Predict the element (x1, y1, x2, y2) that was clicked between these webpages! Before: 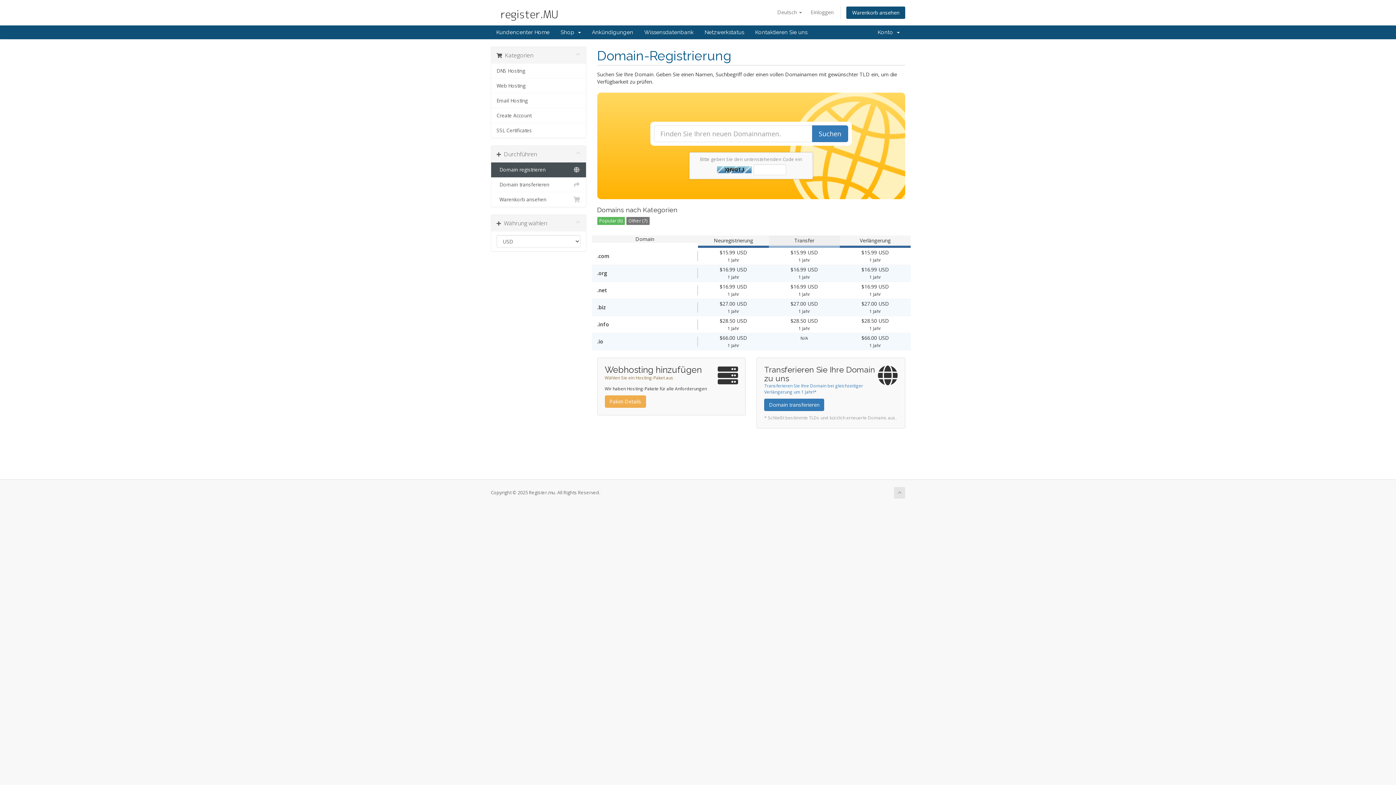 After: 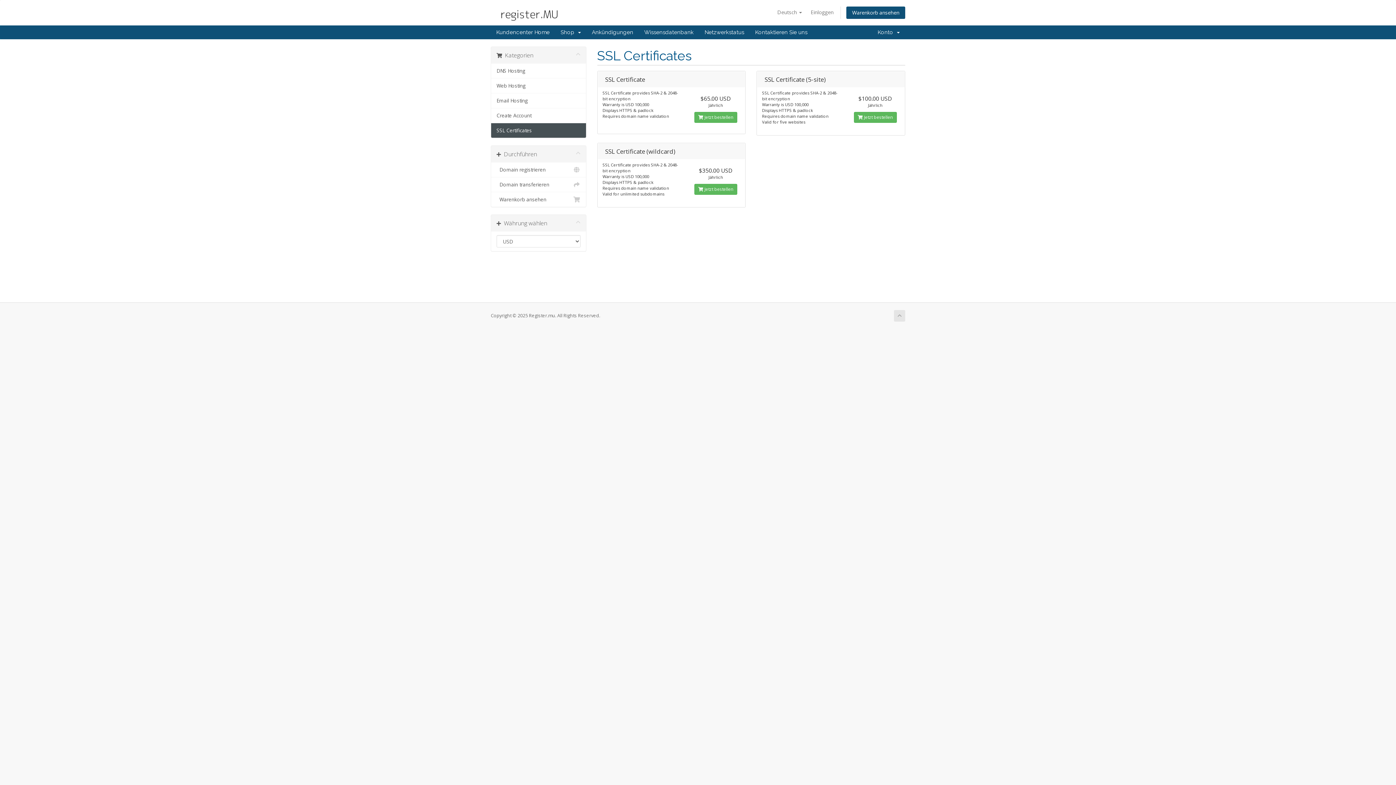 Action: label: SSL Certificates bbox: (491, 123, 586, 137)